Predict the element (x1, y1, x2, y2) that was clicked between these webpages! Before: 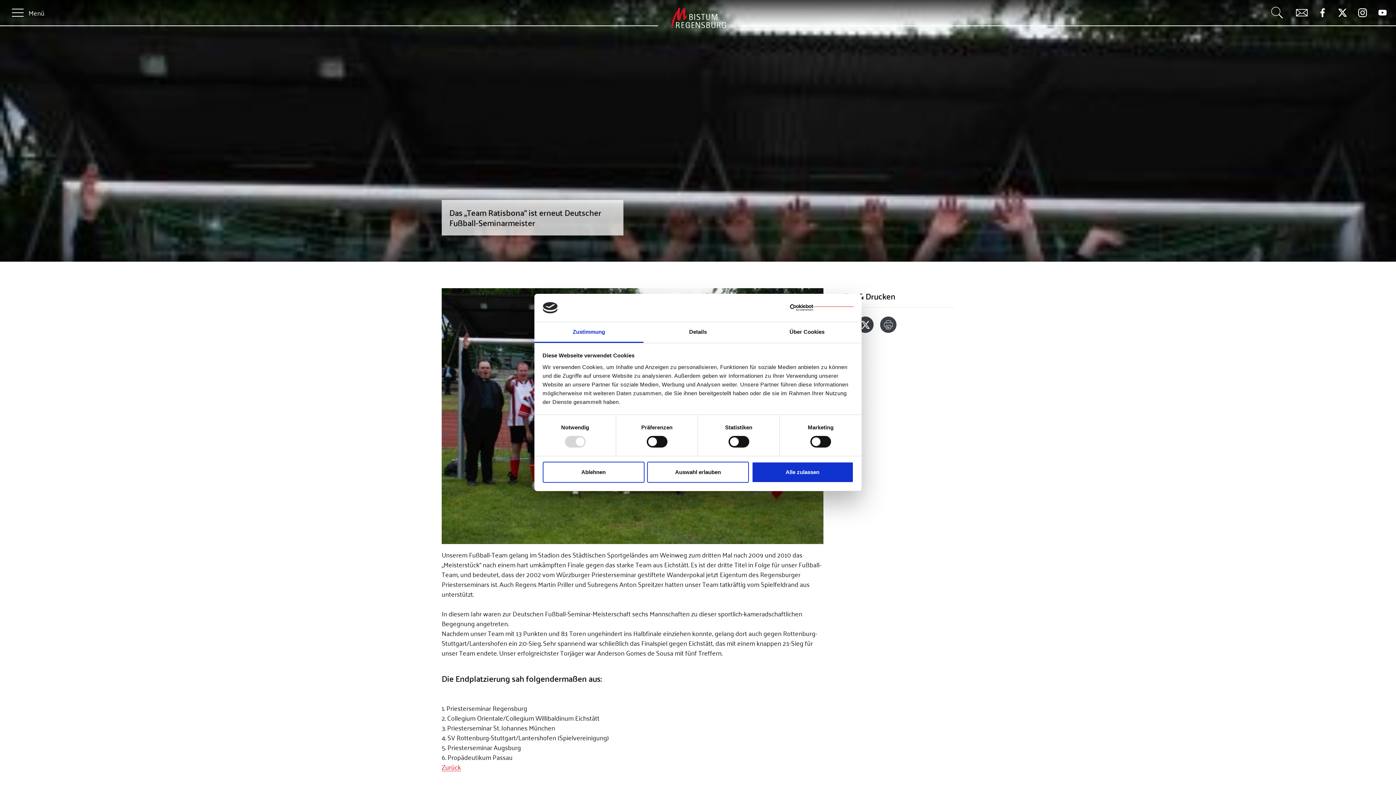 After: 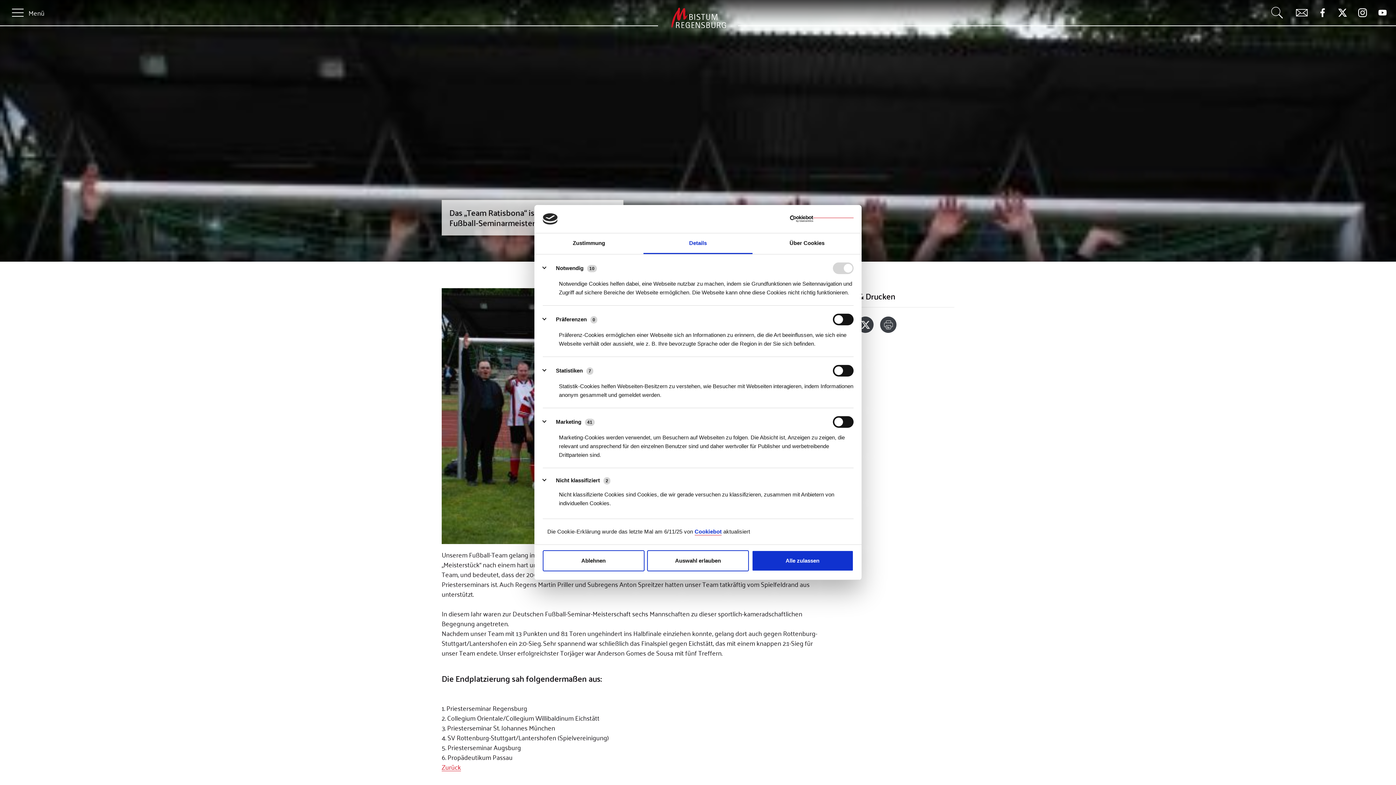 Action: label: Details bbox: (643, 322, 752, 343)